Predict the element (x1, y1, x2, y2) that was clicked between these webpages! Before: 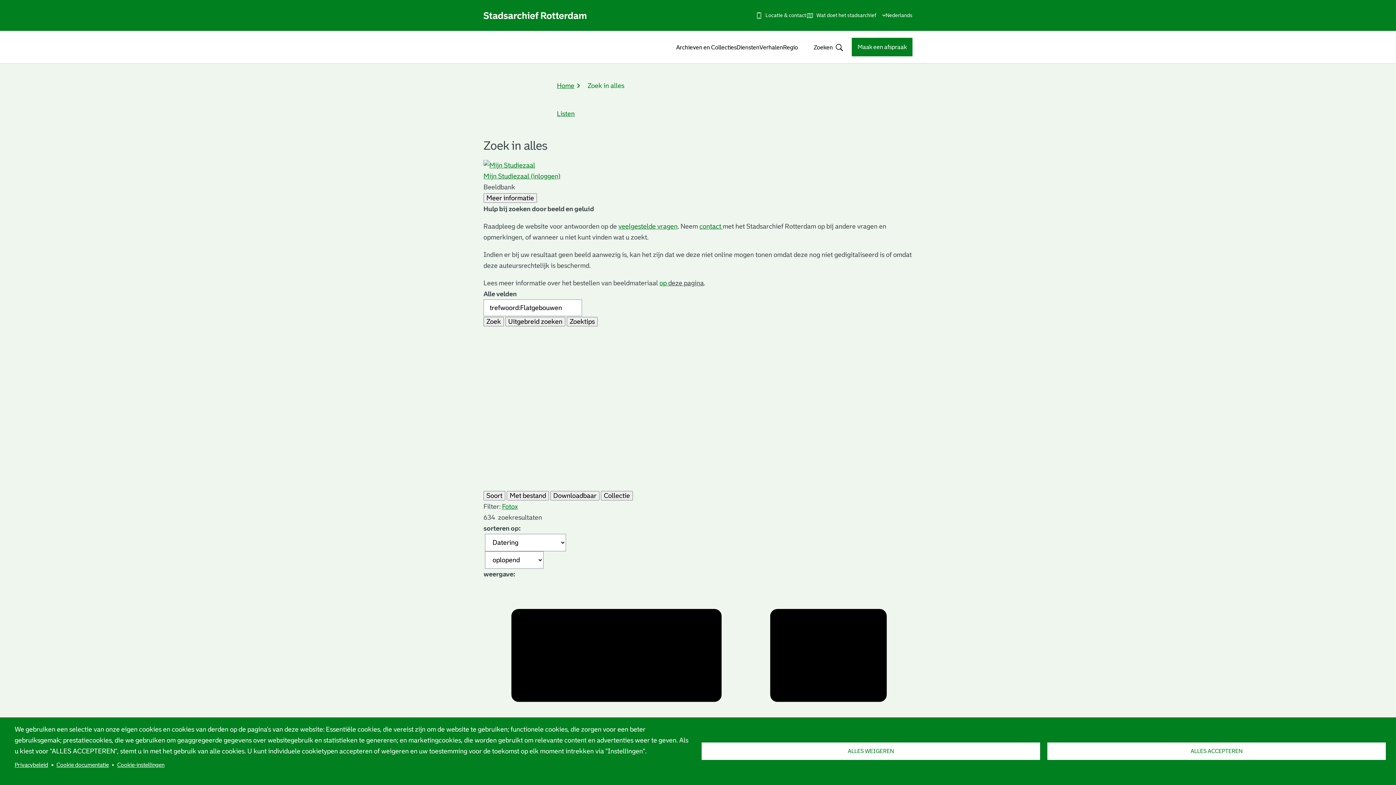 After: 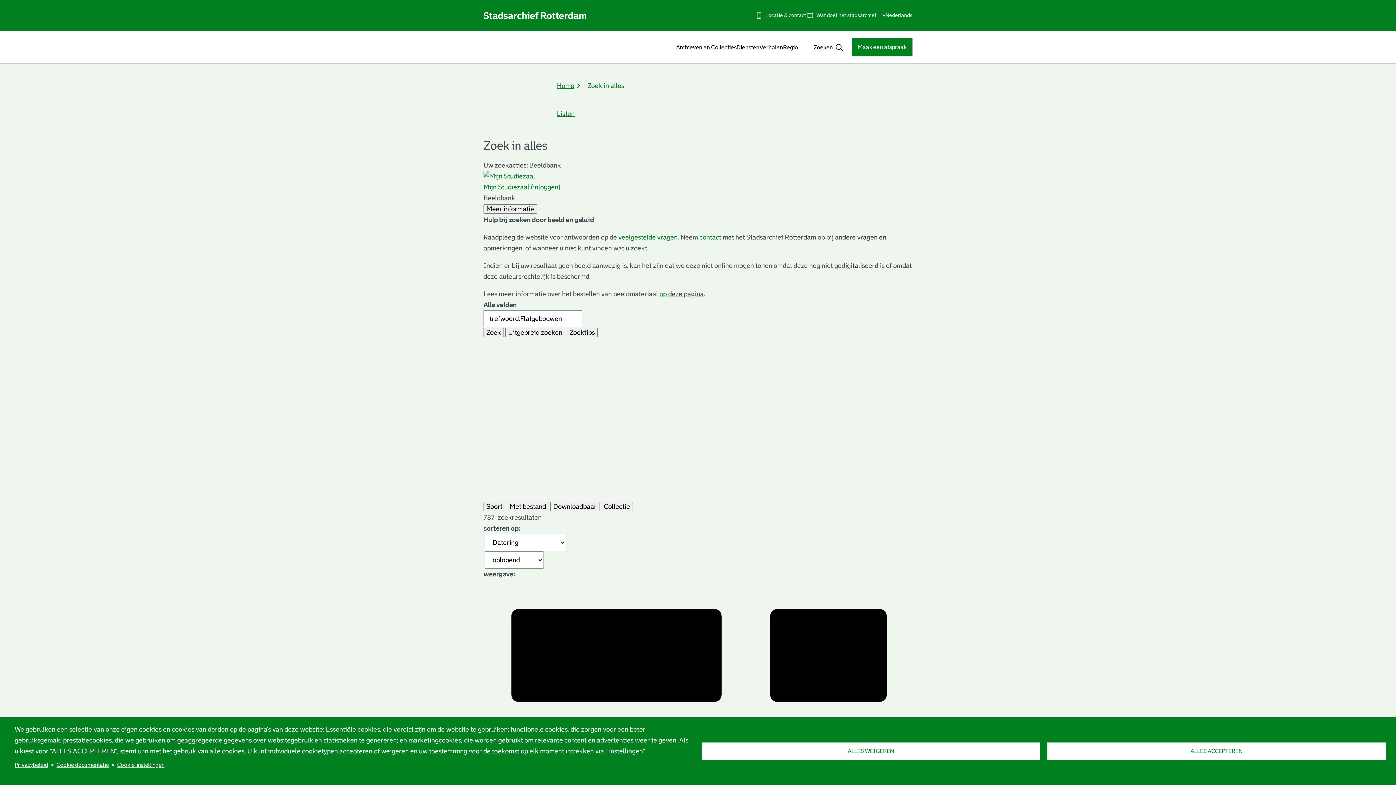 Action: label: x bbox: (514, 503, 517, 510)